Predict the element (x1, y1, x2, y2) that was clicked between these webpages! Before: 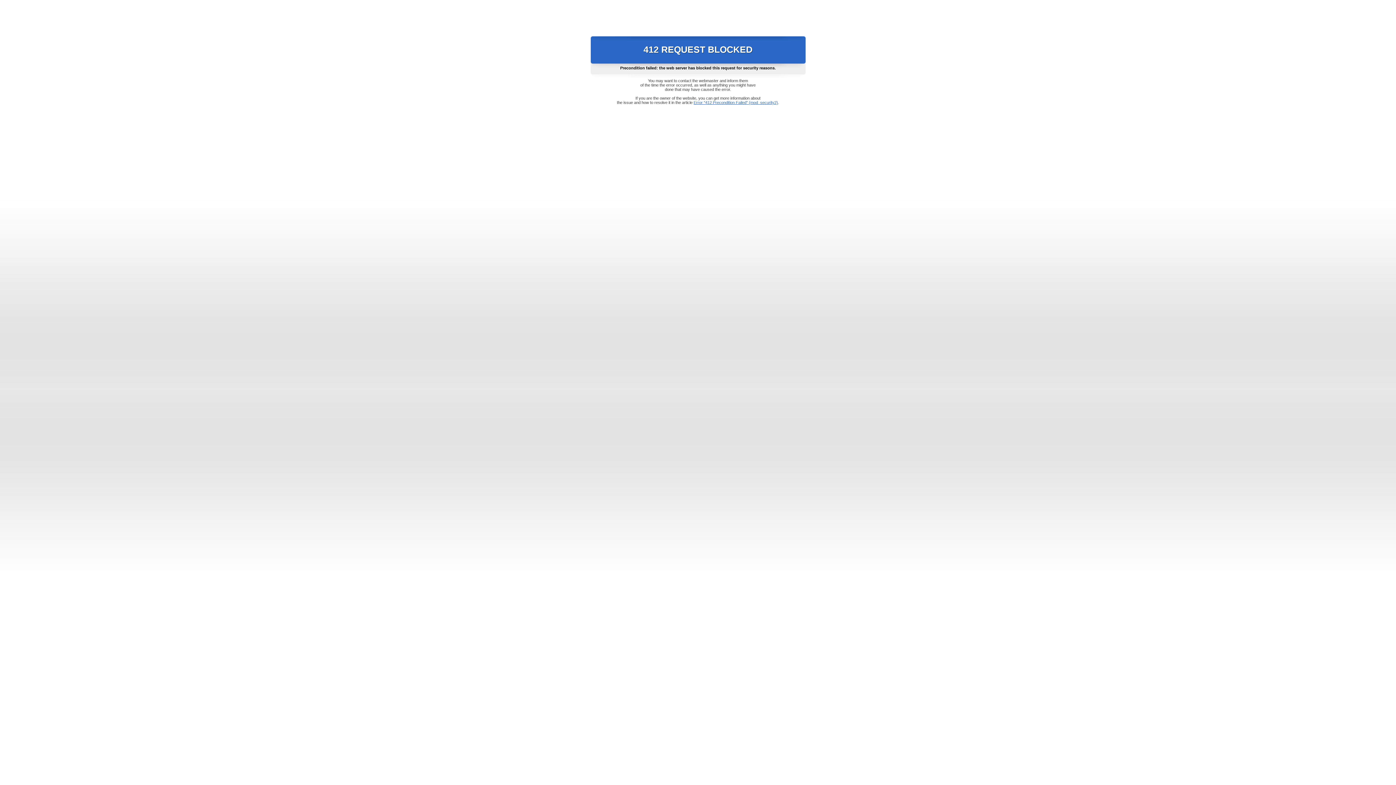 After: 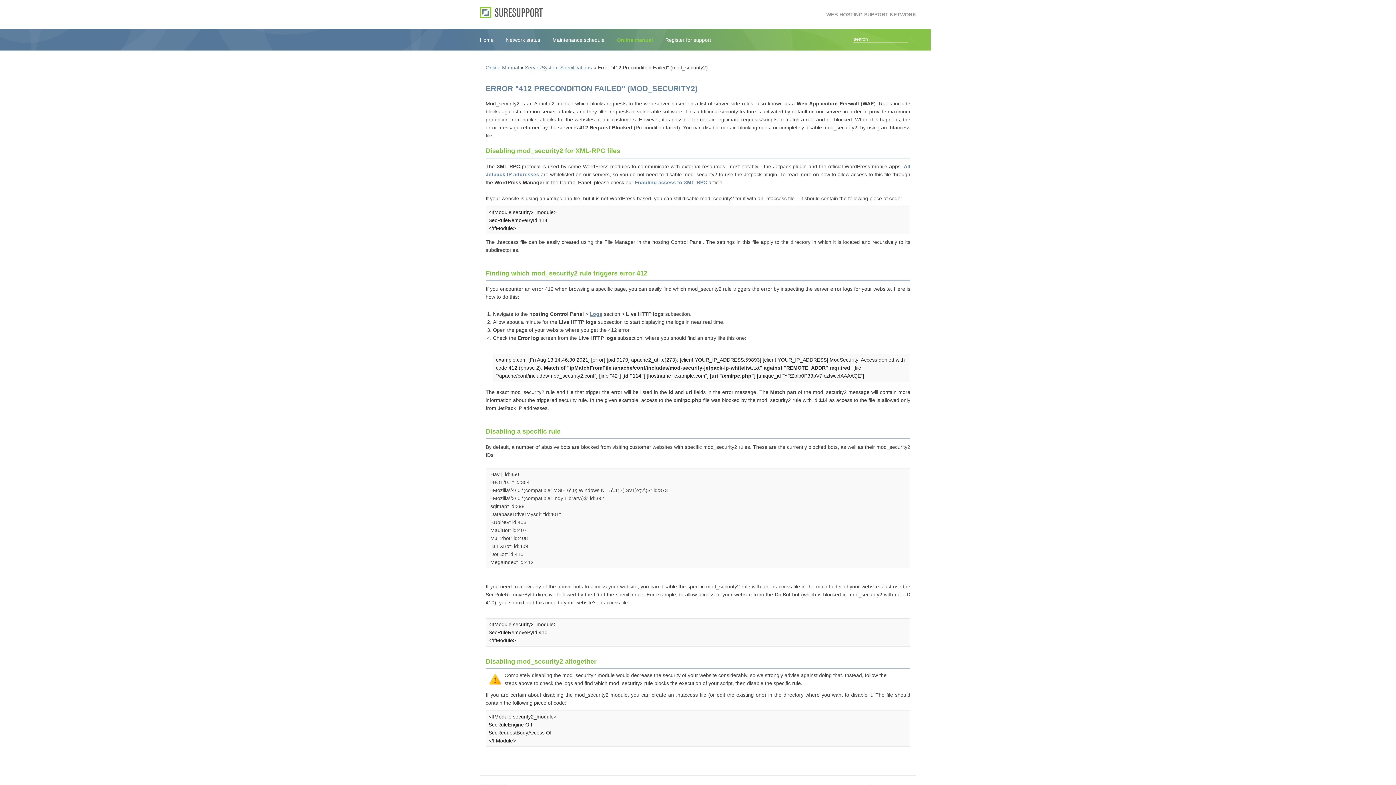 Action: bbox: (693, 100, 778, 104) label: Error "412 Precondition Failed" (mod_security2)